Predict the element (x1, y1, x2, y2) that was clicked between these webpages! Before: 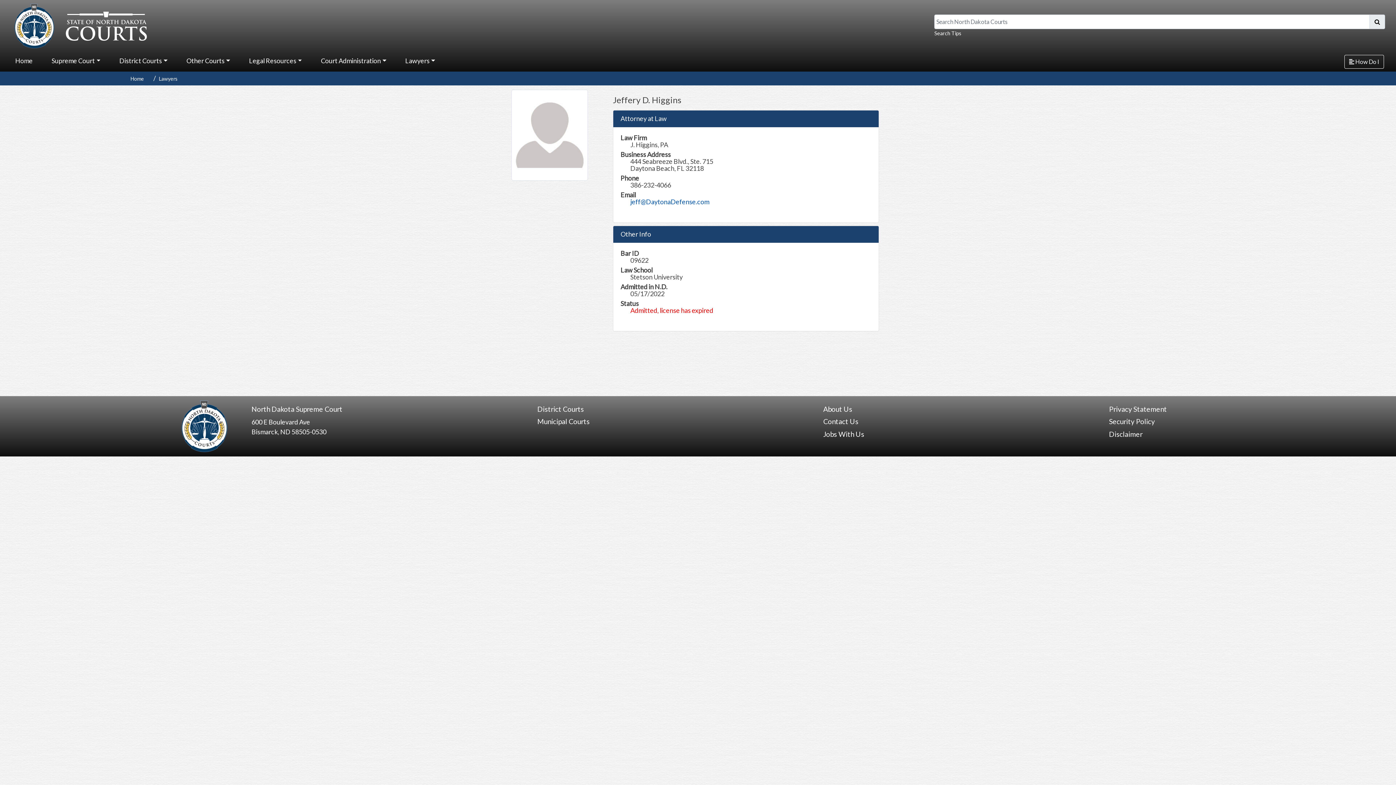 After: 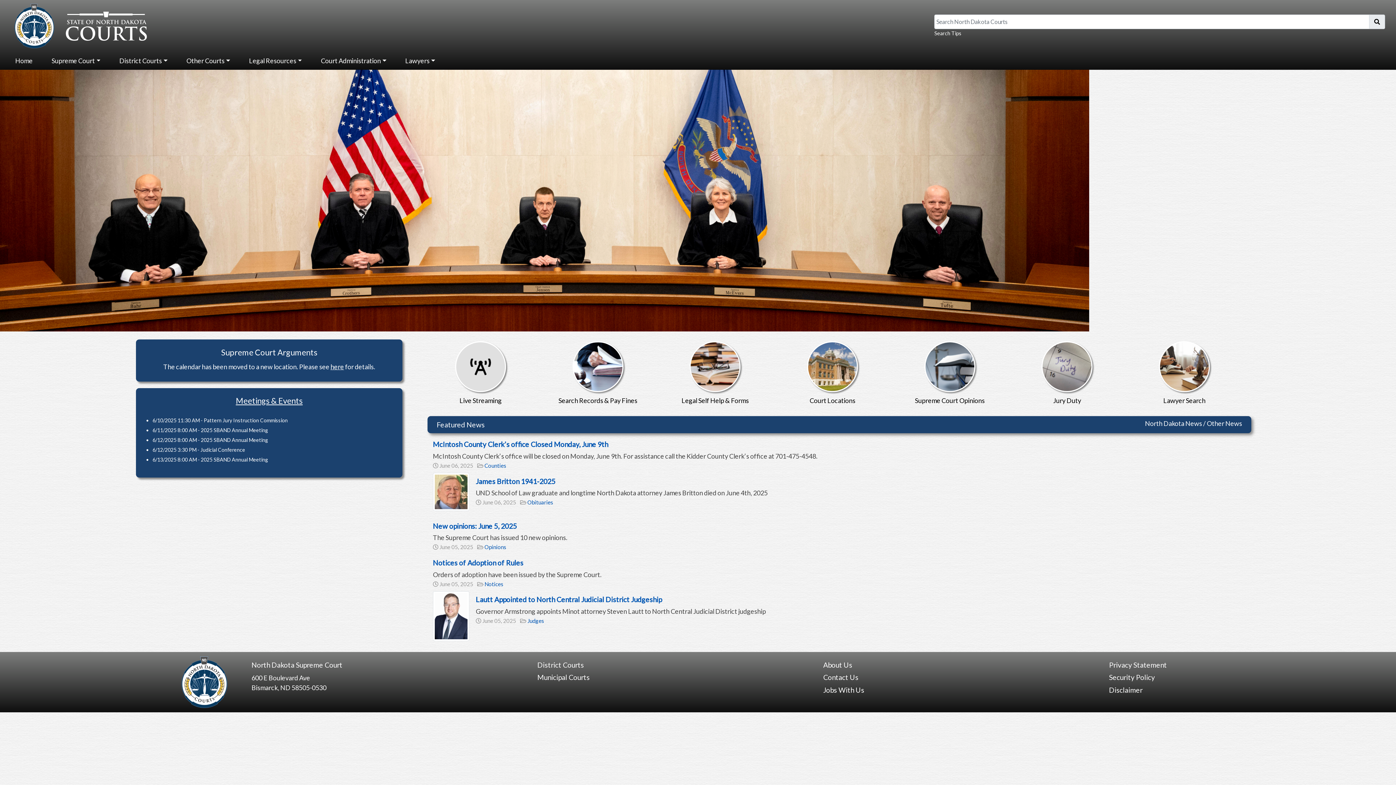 Action: bbox: (130, 75, 143, 81) label: Home